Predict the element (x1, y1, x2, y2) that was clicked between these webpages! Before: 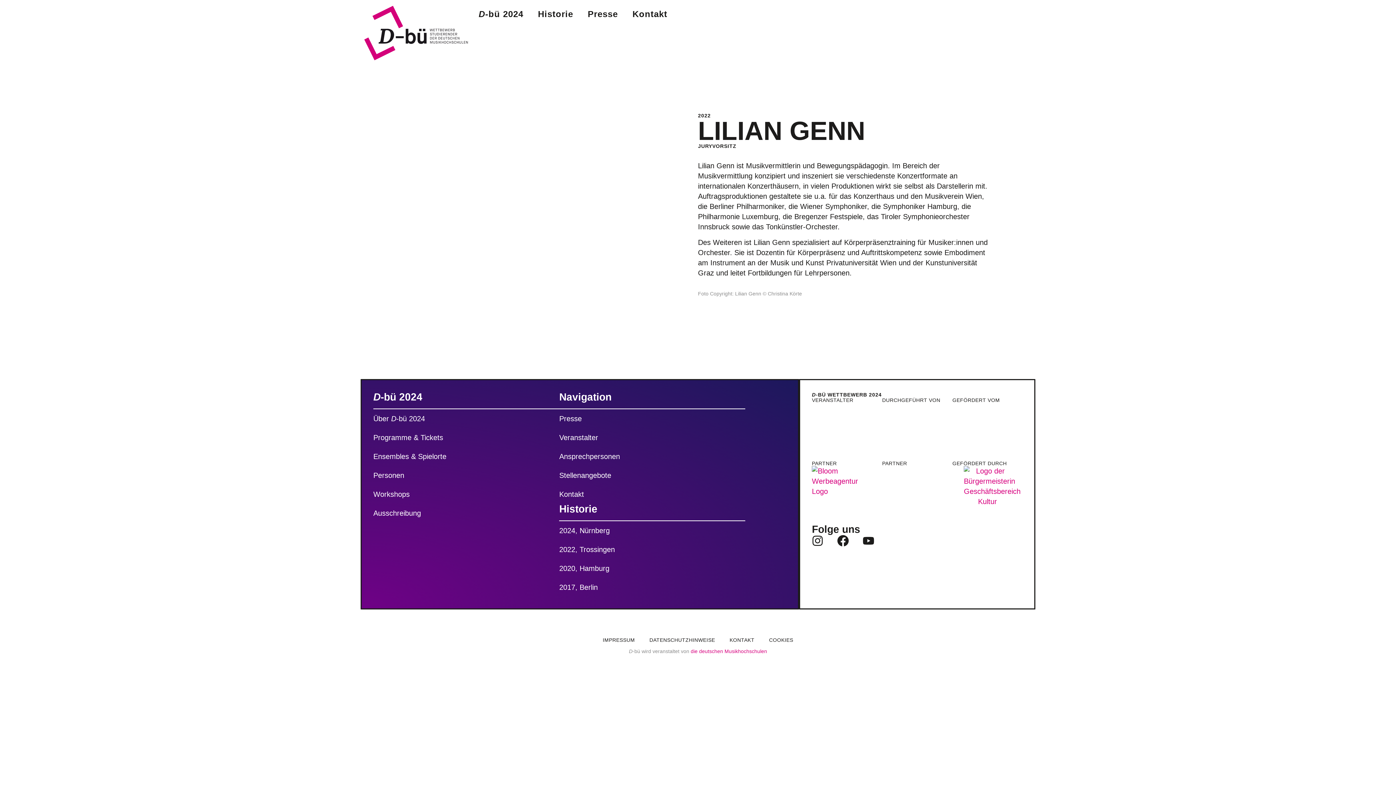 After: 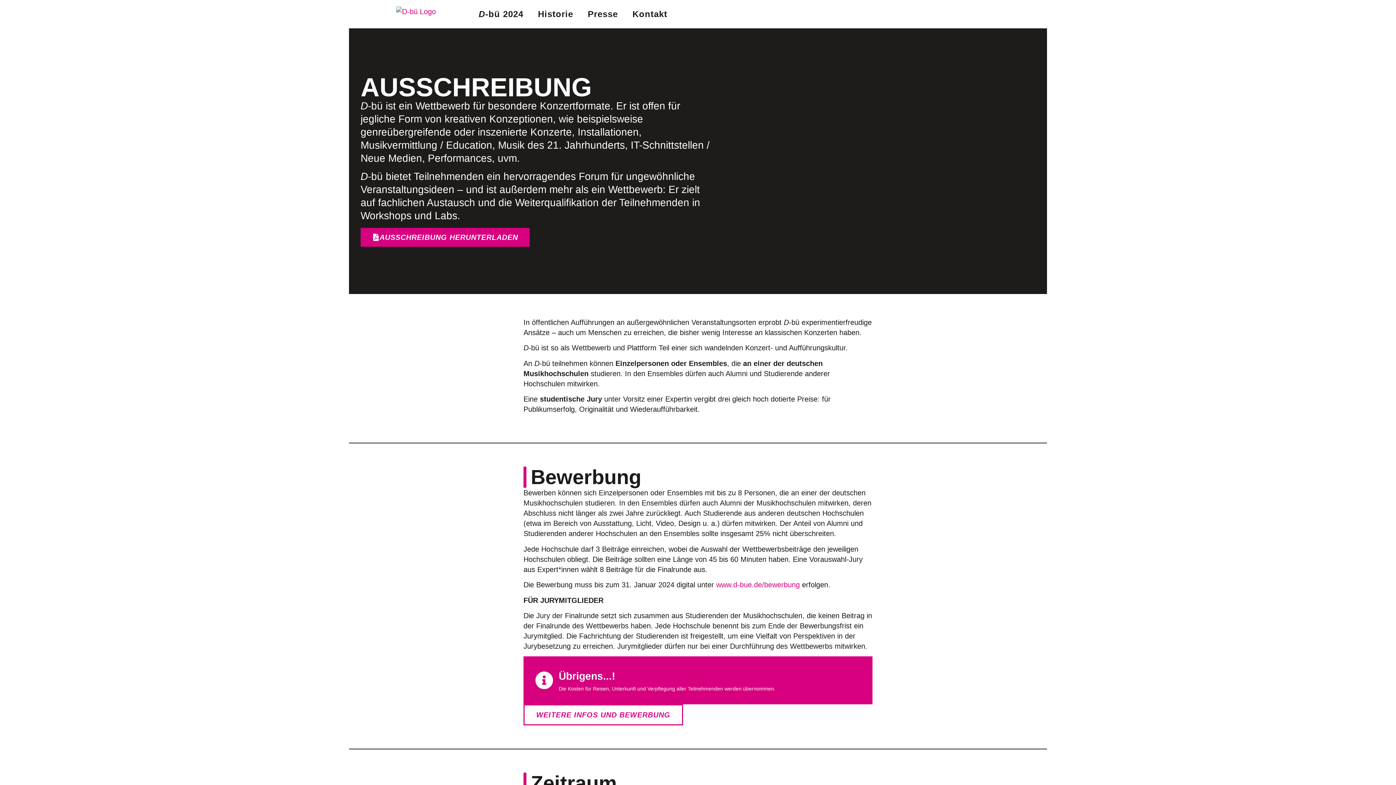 Action: bbox: (373, 503, 559, 522) label: Ausschreibung